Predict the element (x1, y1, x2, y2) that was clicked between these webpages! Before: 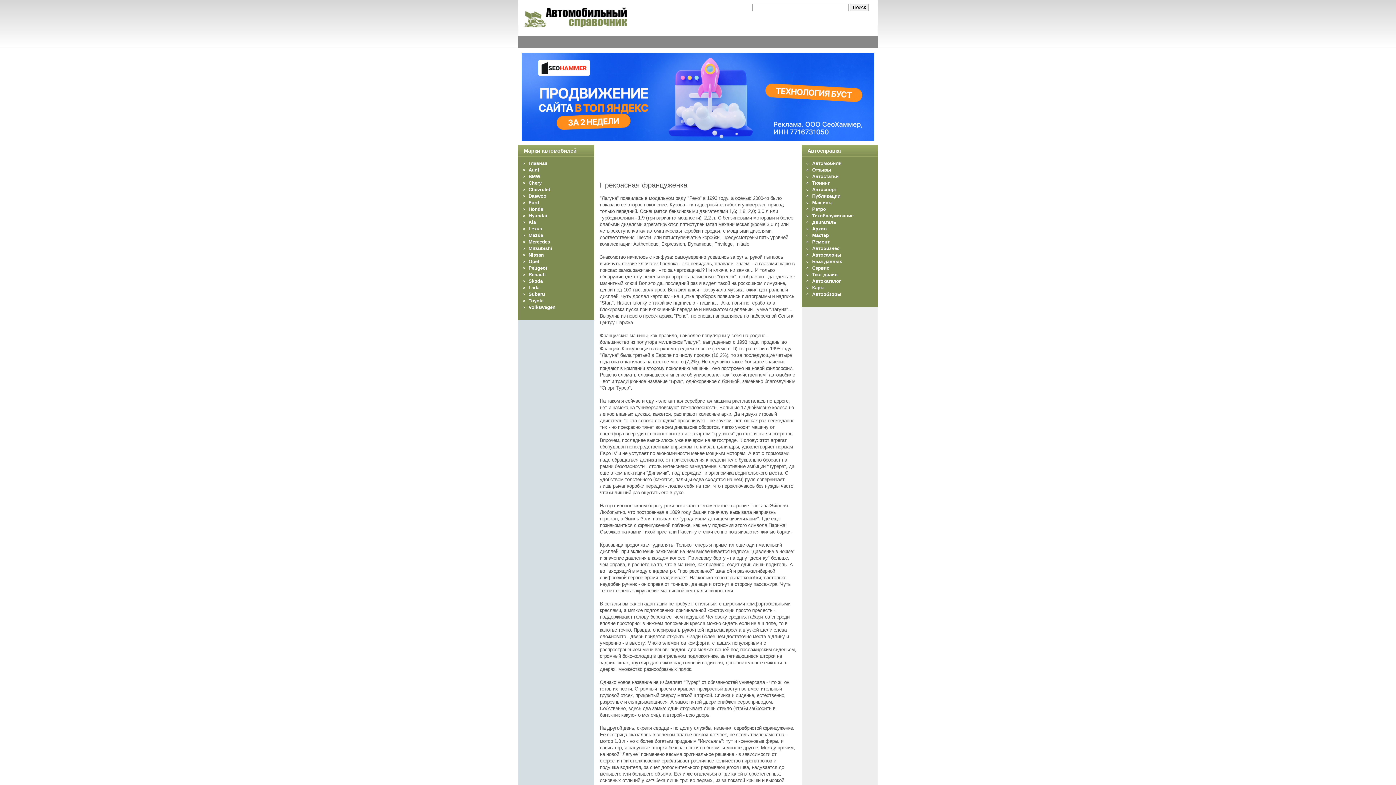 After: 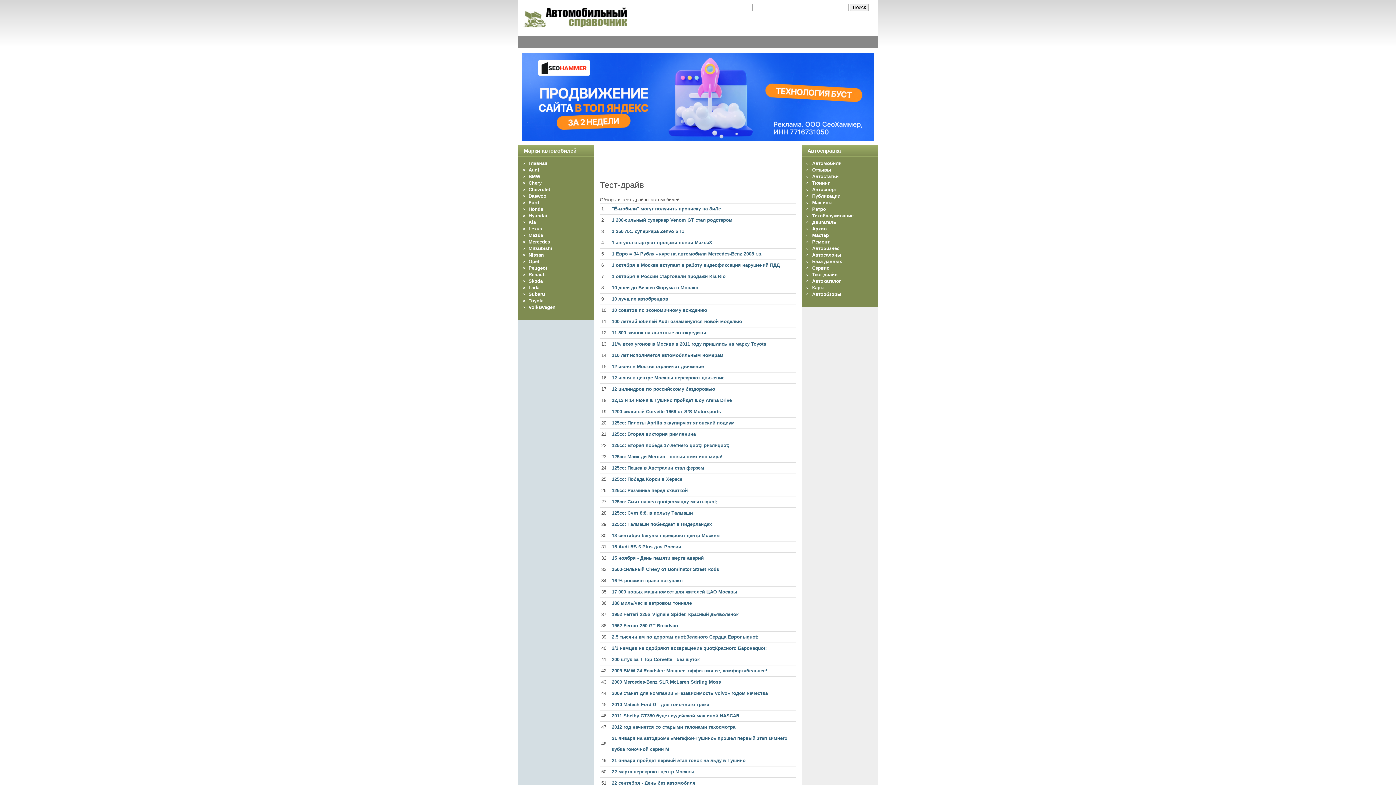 Action: bbox: (812, 271, 837, 277) label: Тест-драйв